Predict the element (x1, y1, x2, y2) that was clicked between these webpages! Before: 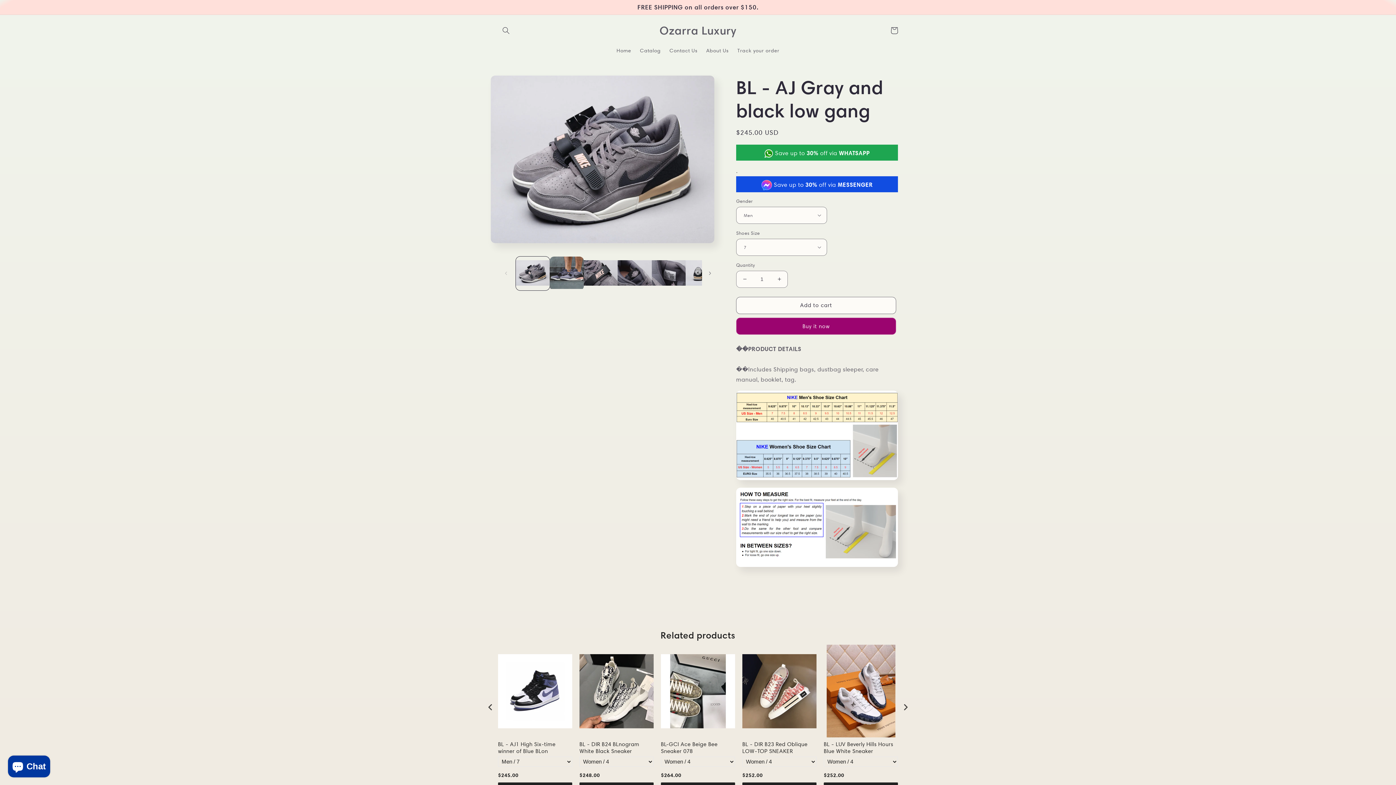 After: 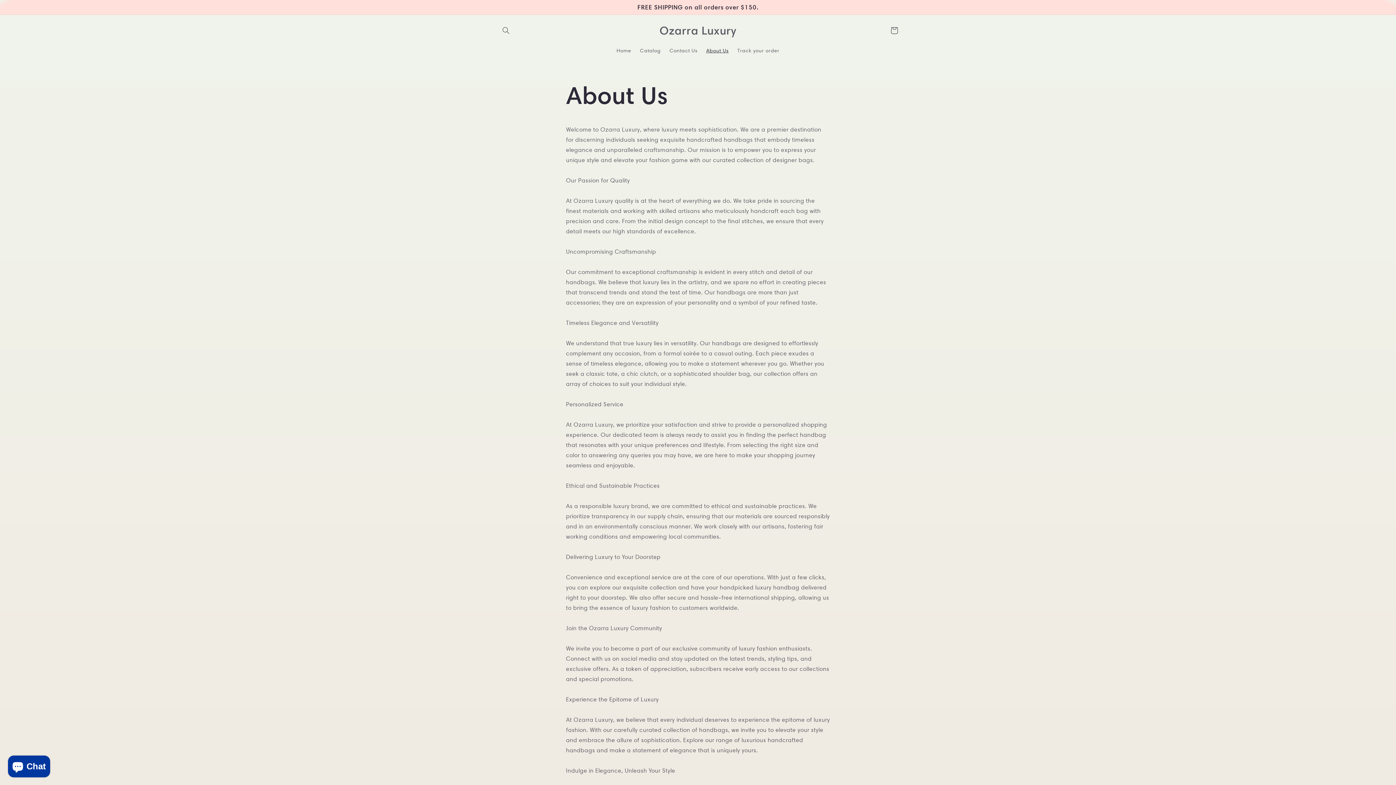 Action: label: About Us bbox: (702, 42, 733, 58)